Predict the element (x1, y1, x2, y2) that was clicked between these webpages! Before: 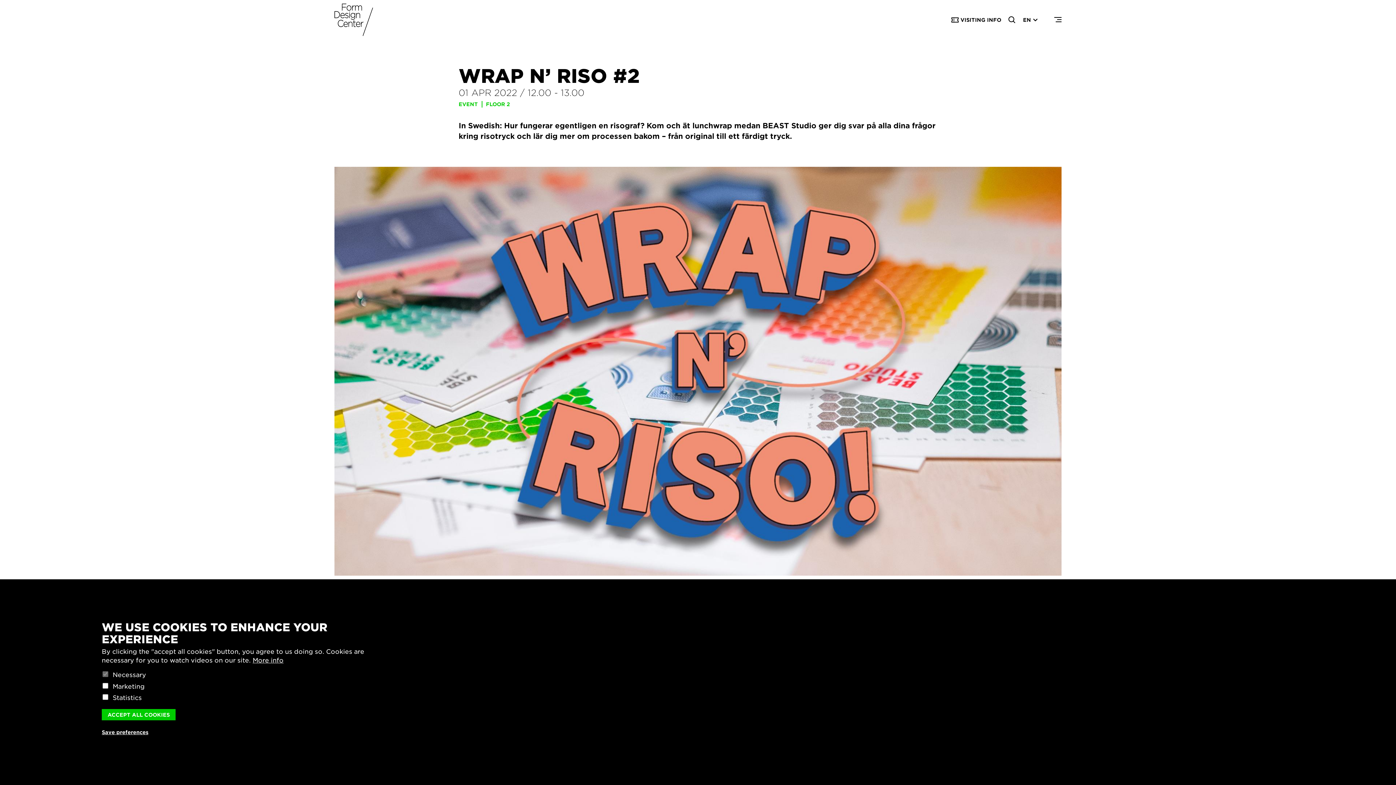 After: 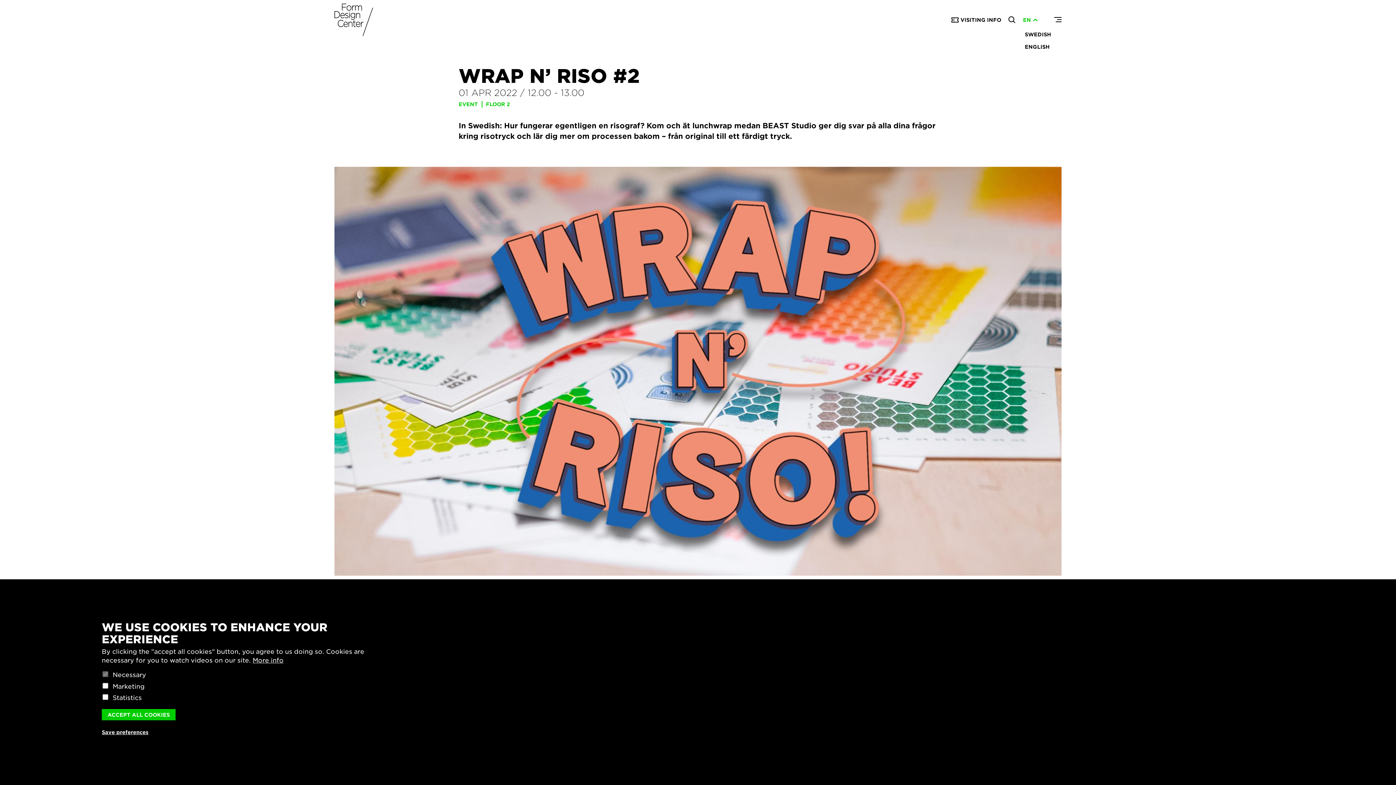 Action: bbox: (1023, 16, 1038, 23) label: EN